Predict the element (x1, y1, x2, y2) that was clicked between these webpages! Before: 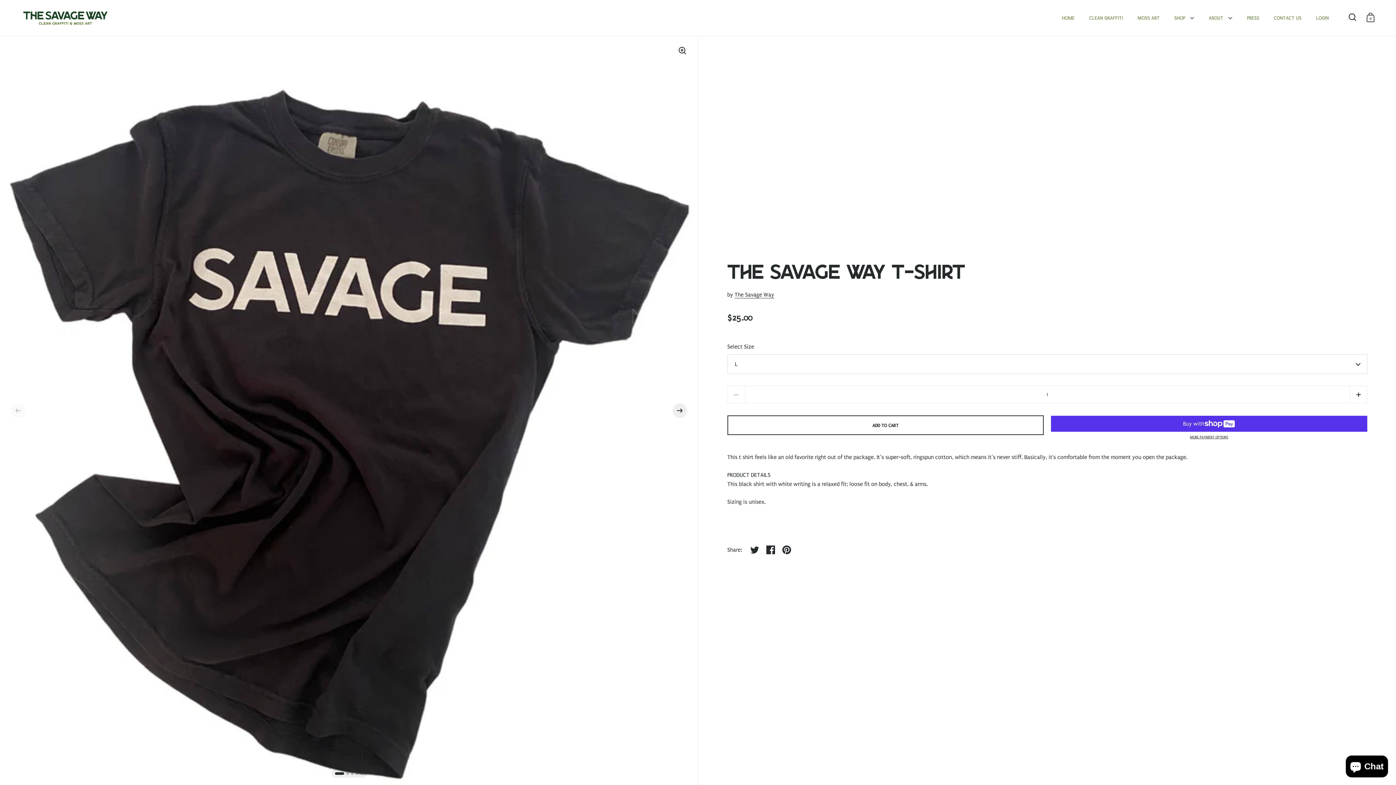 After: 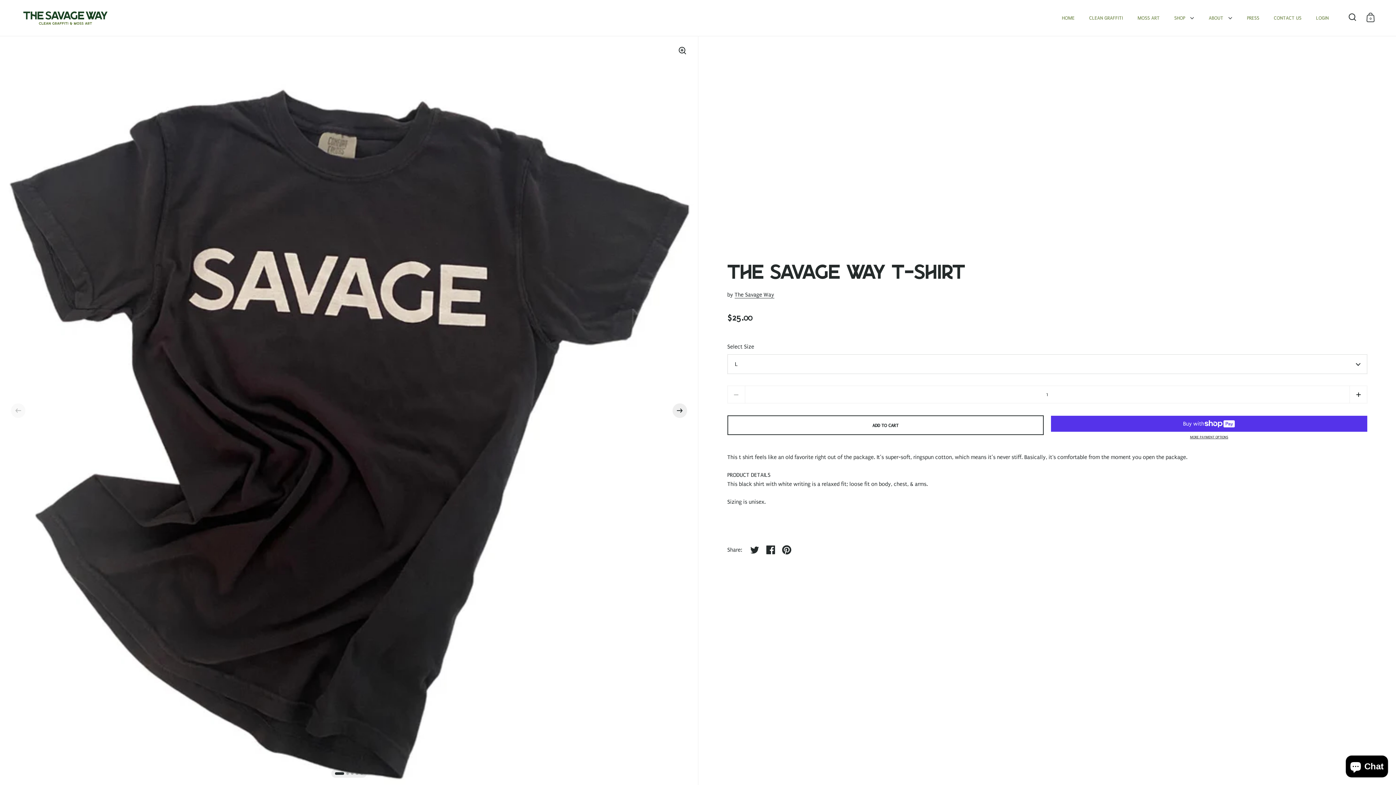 Action: bbox: (778, 542, 794, 558) label: Share on pinterest